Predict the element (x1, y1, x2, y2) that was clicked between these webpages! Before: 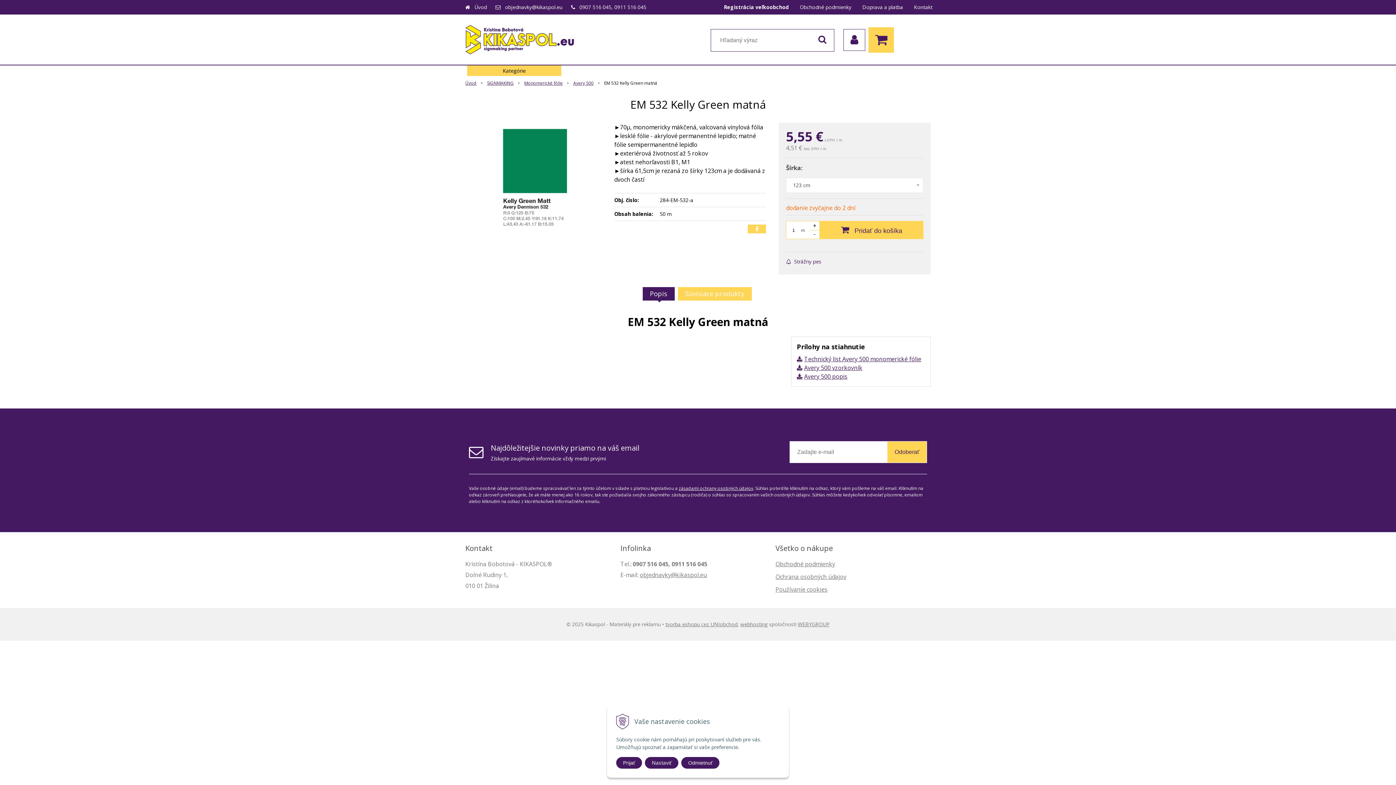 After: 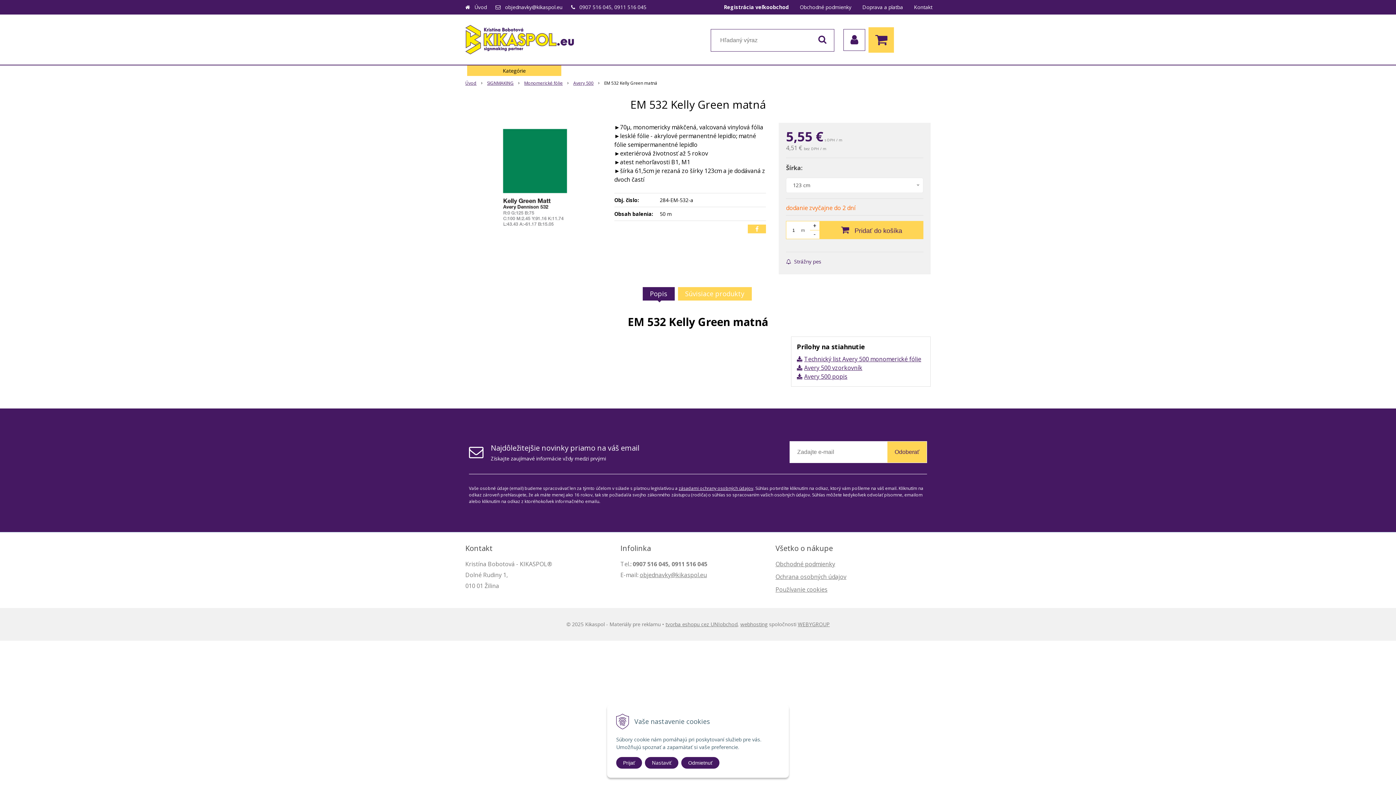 Action: bbox: (642, 287, 674, 300) label: Popis